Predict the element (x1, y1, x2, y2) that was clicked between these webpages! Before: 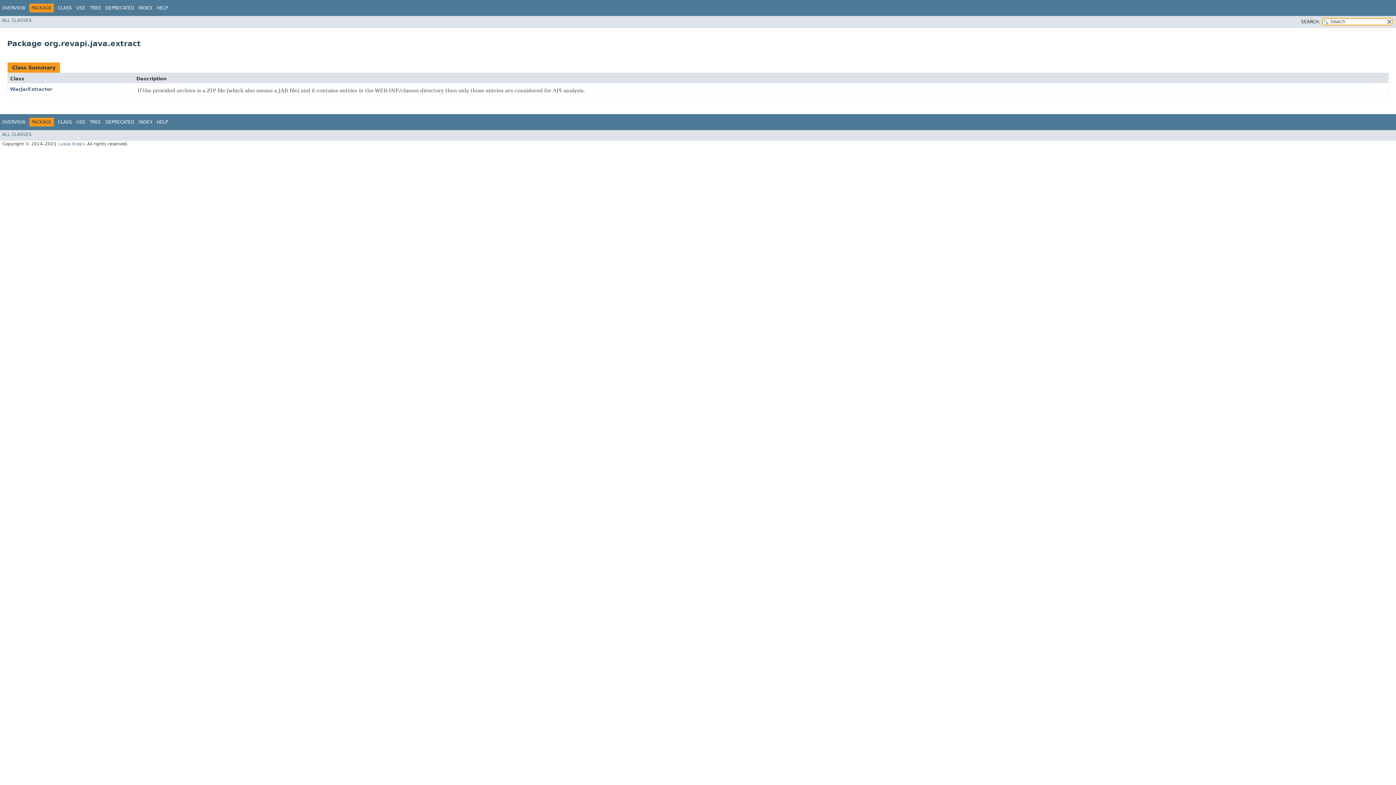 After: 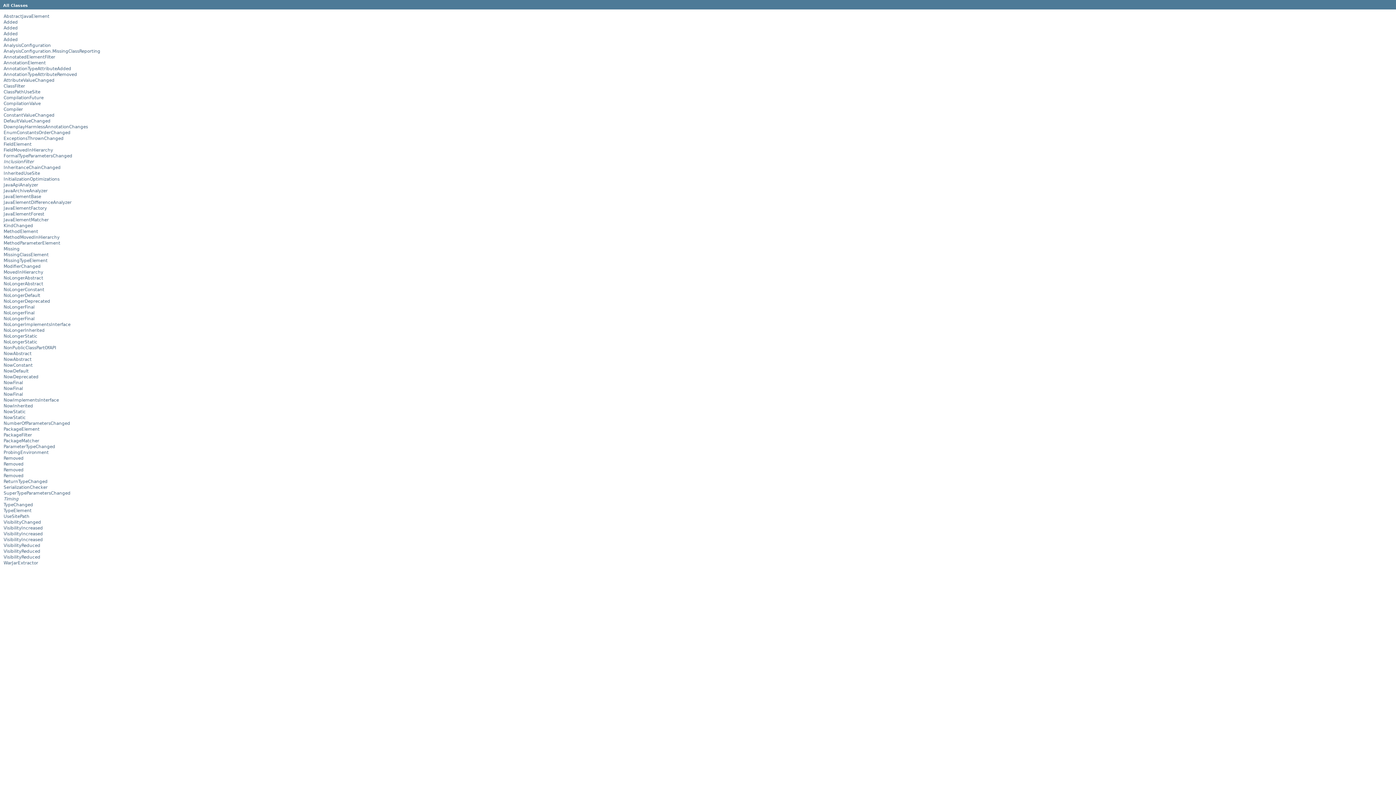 Action: label: ALL CLASSES bbox: (2, 131, 31, 136)